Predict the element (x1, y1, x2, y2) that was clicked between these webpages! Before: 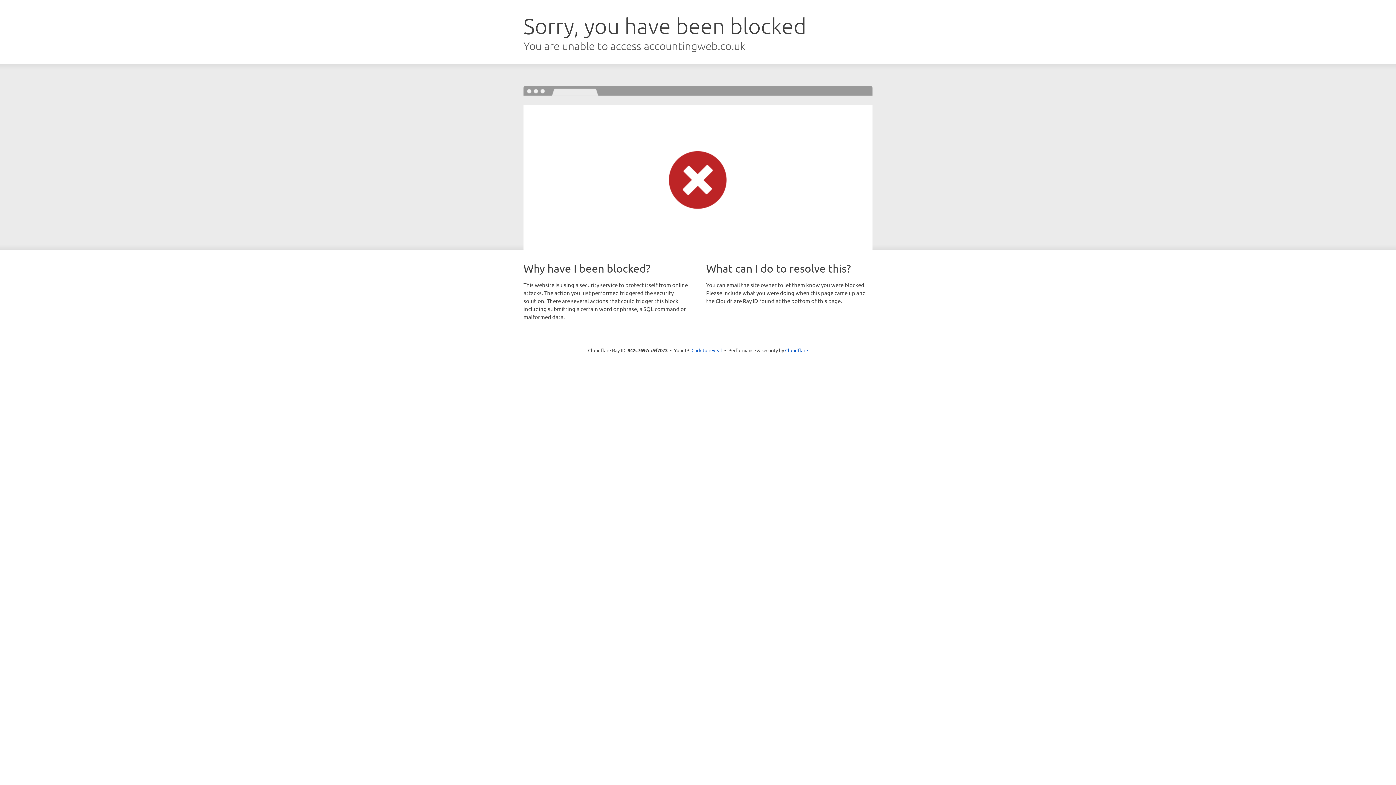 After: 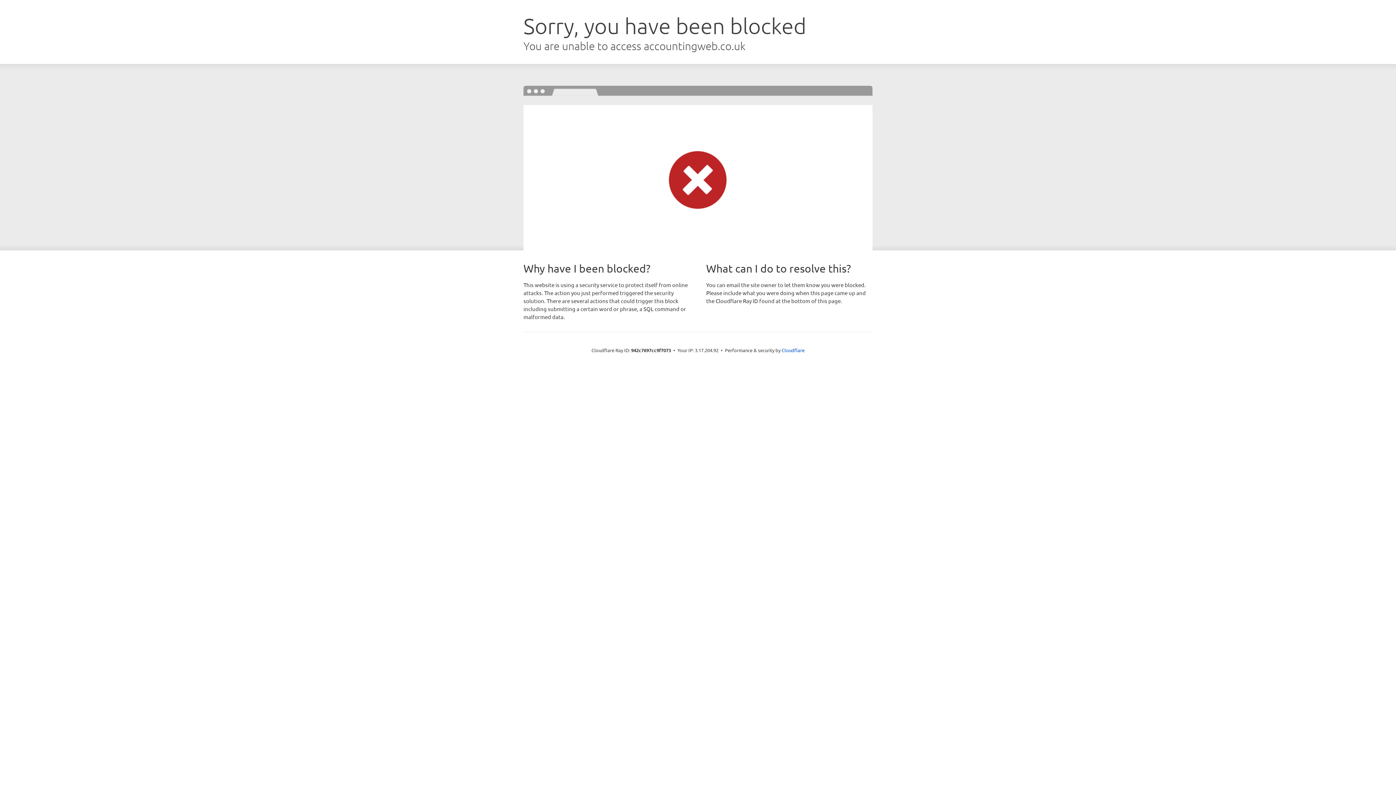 Action: label: Click to reveal bbox: (691, 346, 722, 353)